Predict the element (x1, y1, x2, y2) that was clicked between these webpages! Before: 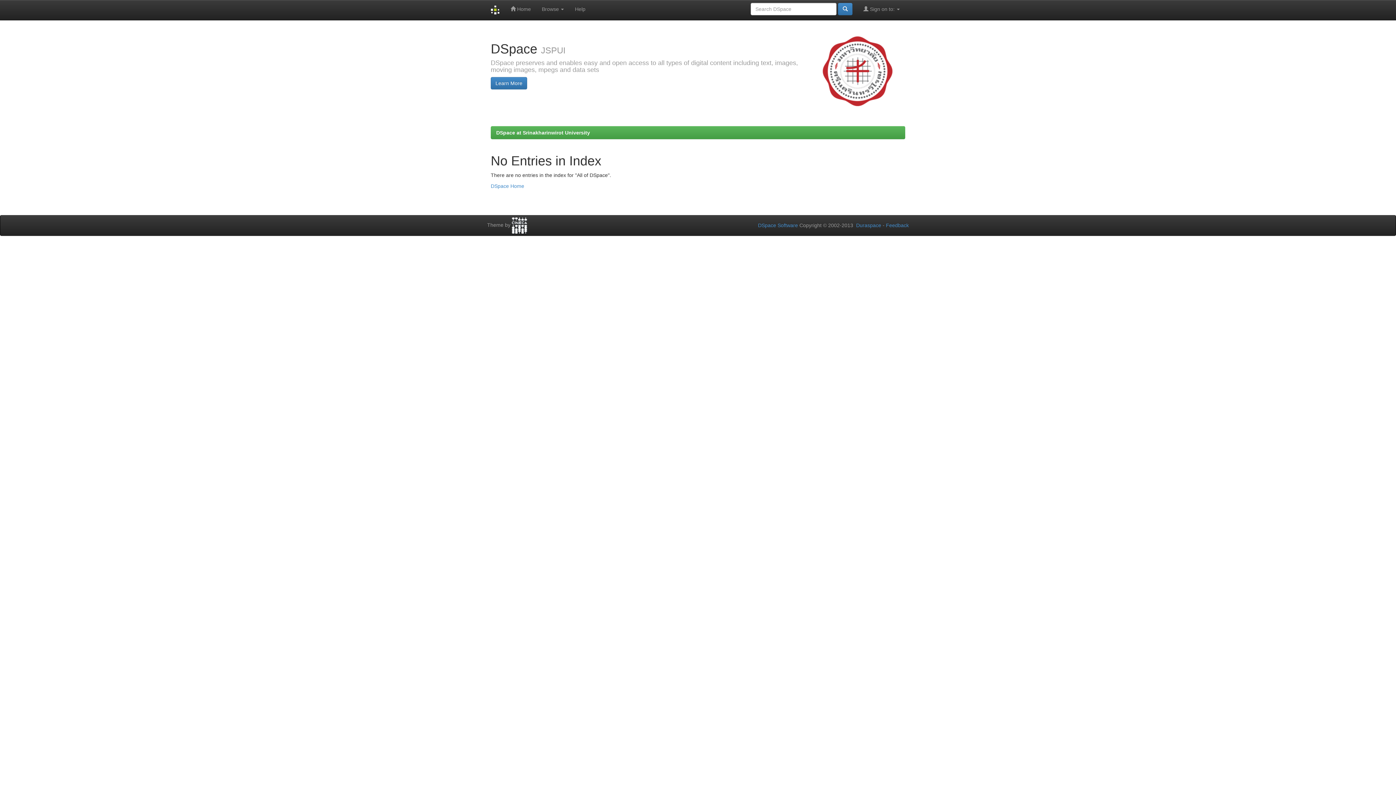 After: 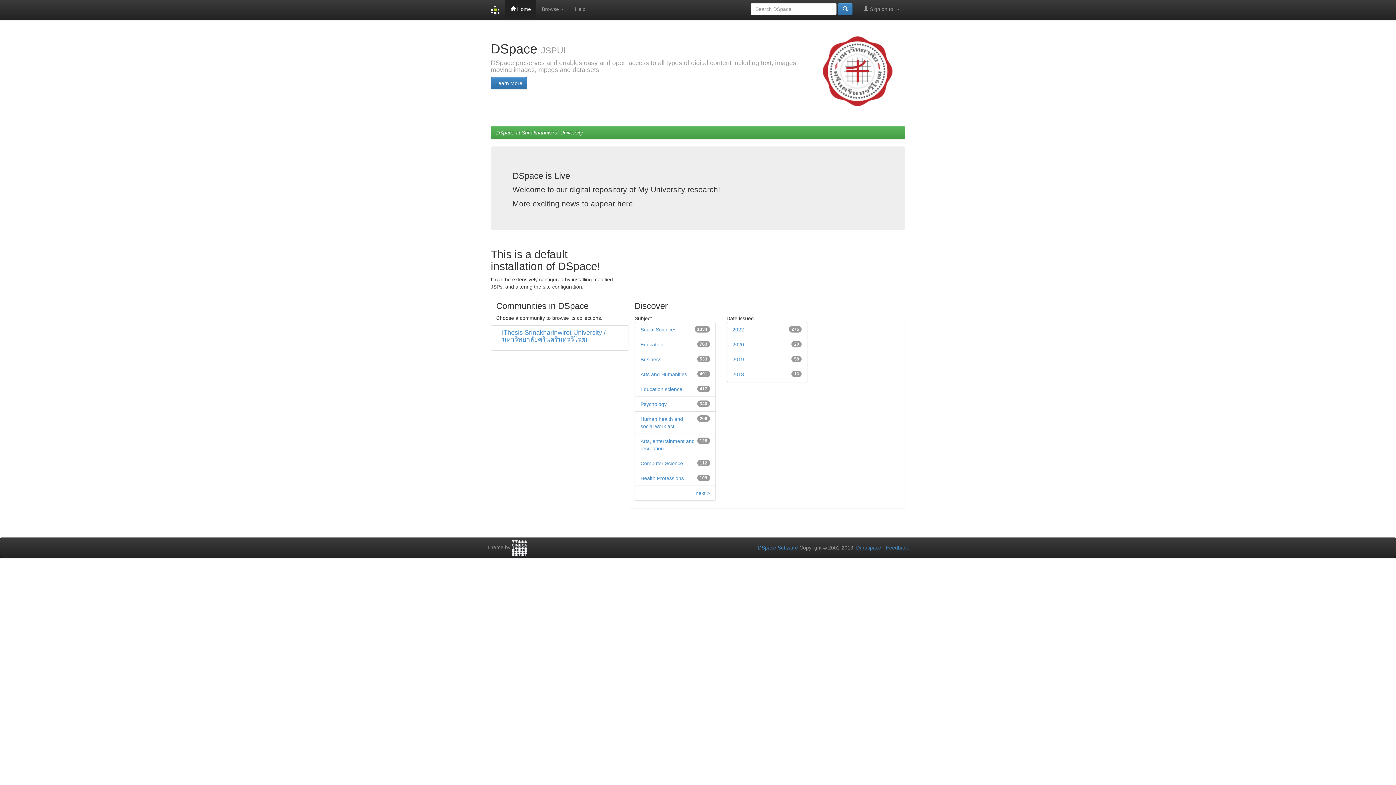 Action: bbox: (490, 183, 524, 189) label: DSpace Home